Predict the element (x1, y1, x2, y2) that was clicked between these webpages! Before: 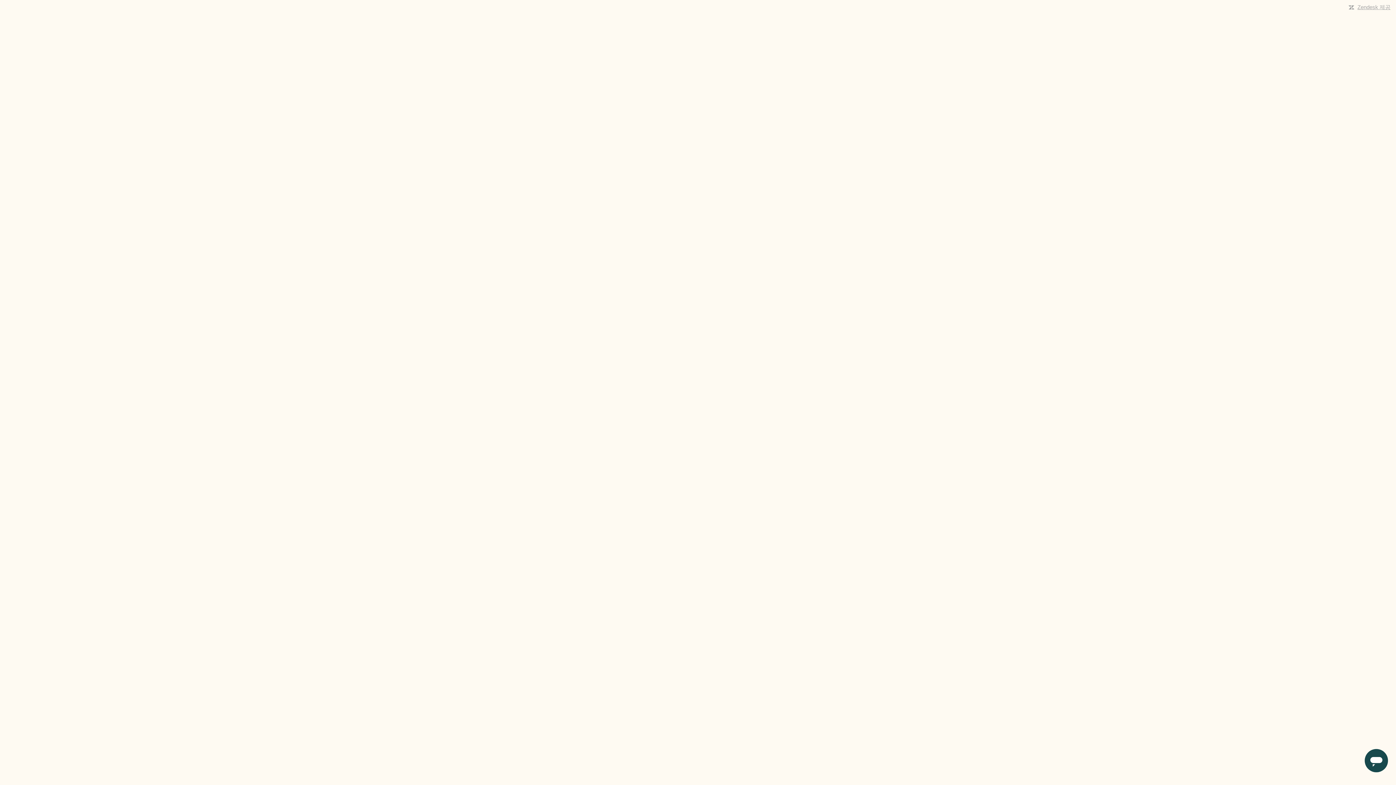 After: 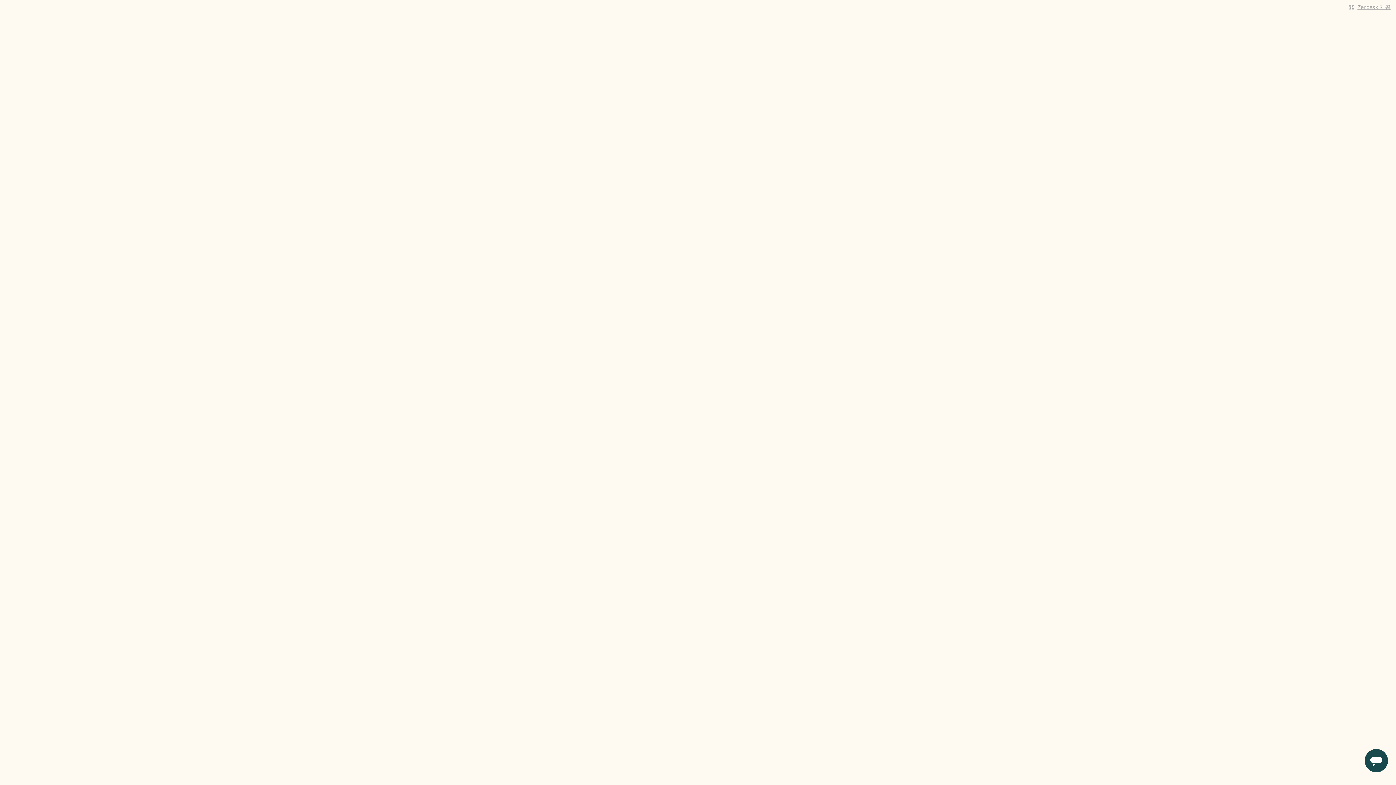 Action: bbox: (1357, 4, 1390, 10) label: Zendesk 제공